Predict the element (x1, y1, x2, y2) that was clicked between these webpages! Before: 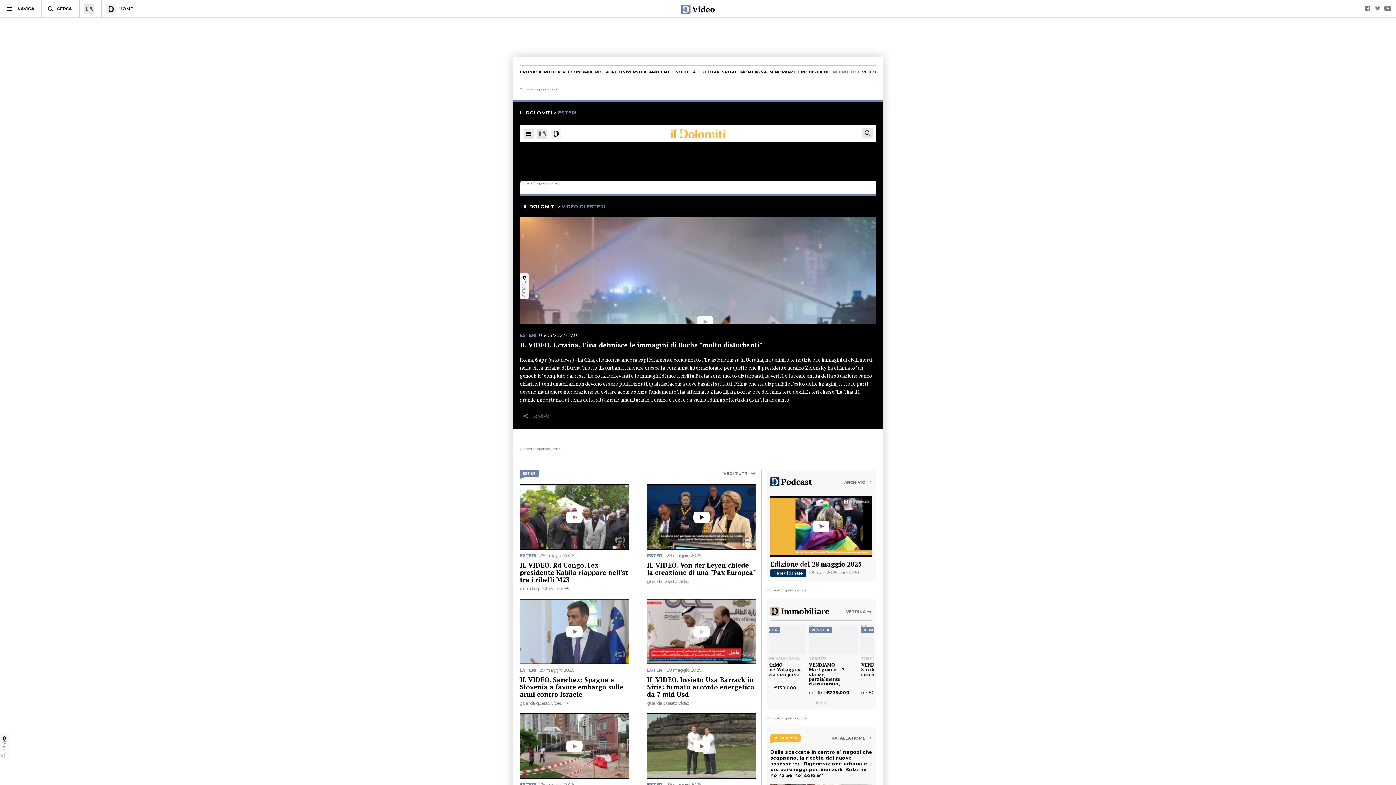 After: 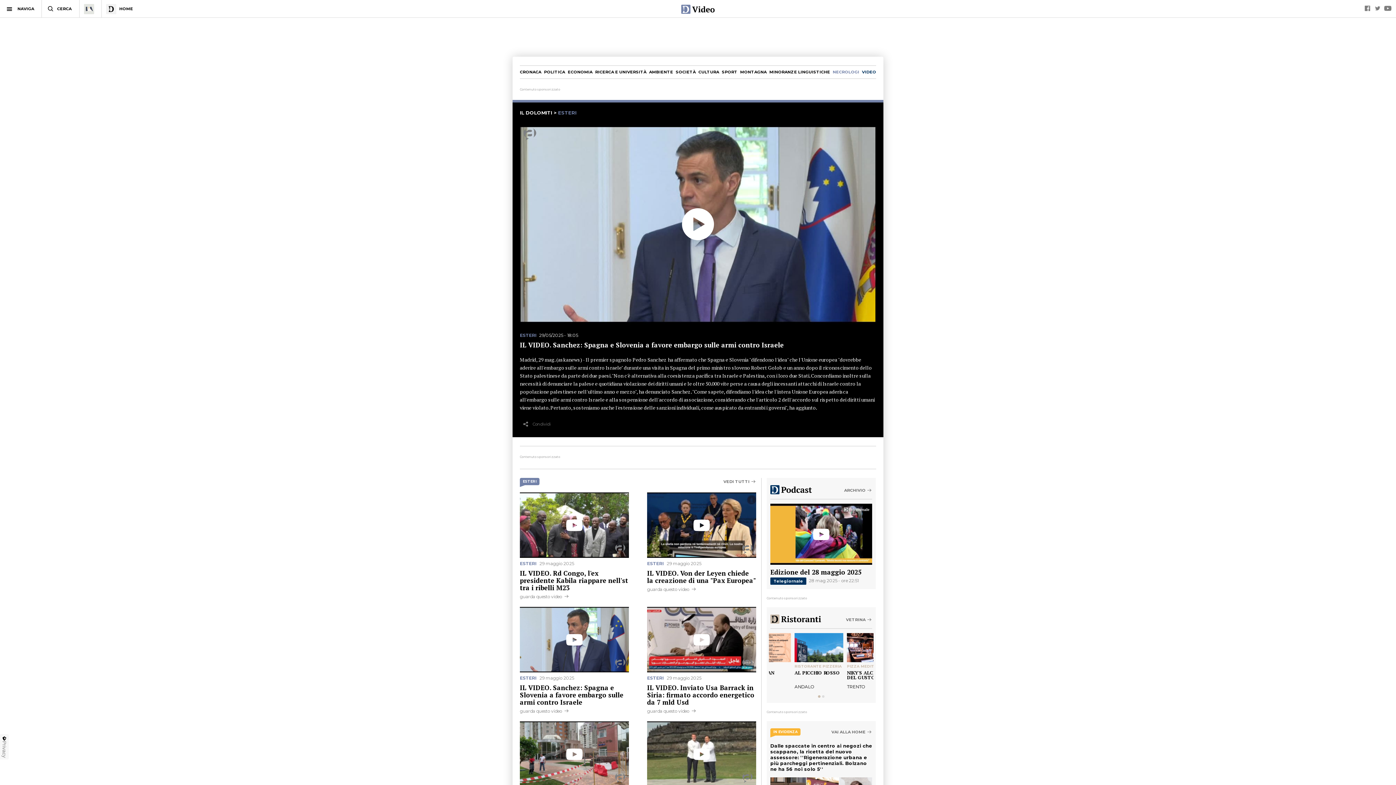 Action: bbox: (520, 599, 629, 664)